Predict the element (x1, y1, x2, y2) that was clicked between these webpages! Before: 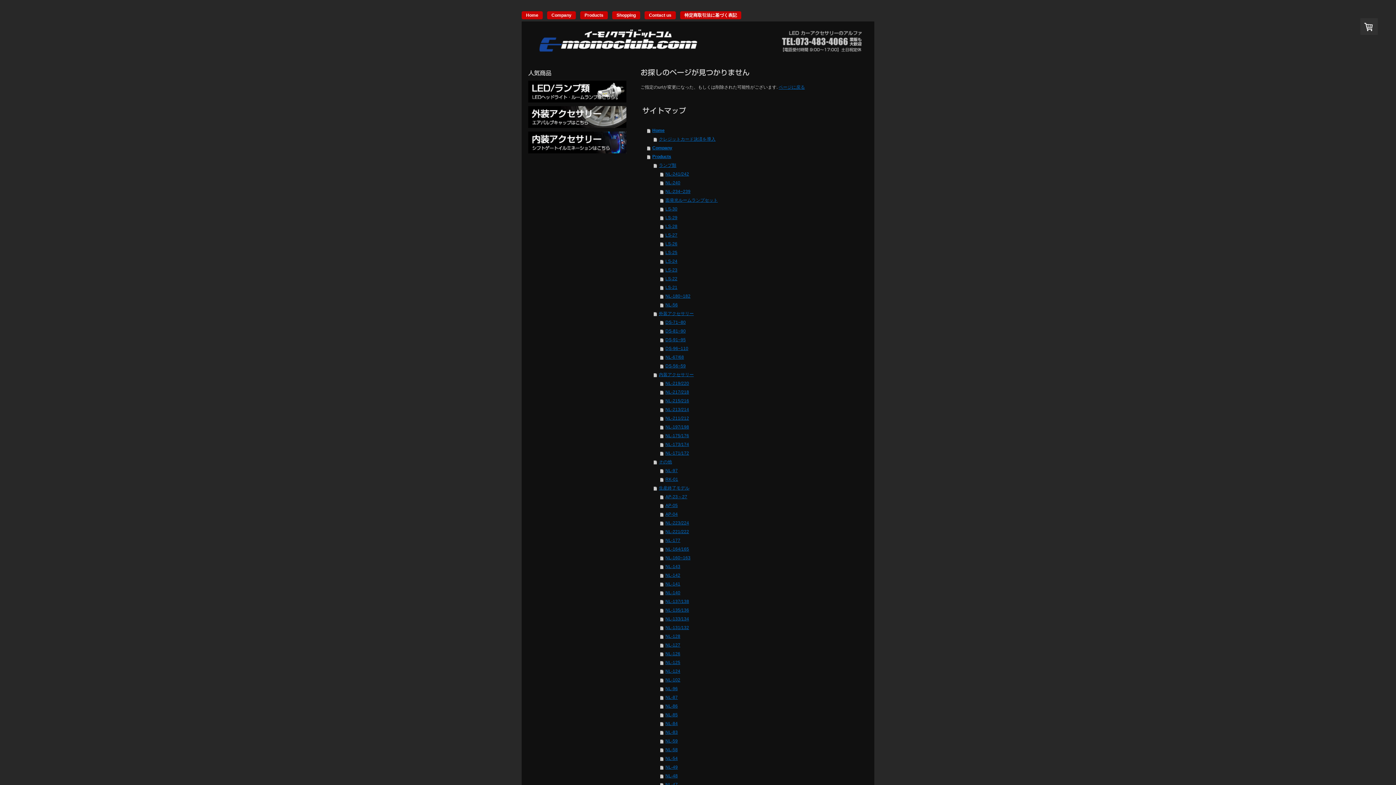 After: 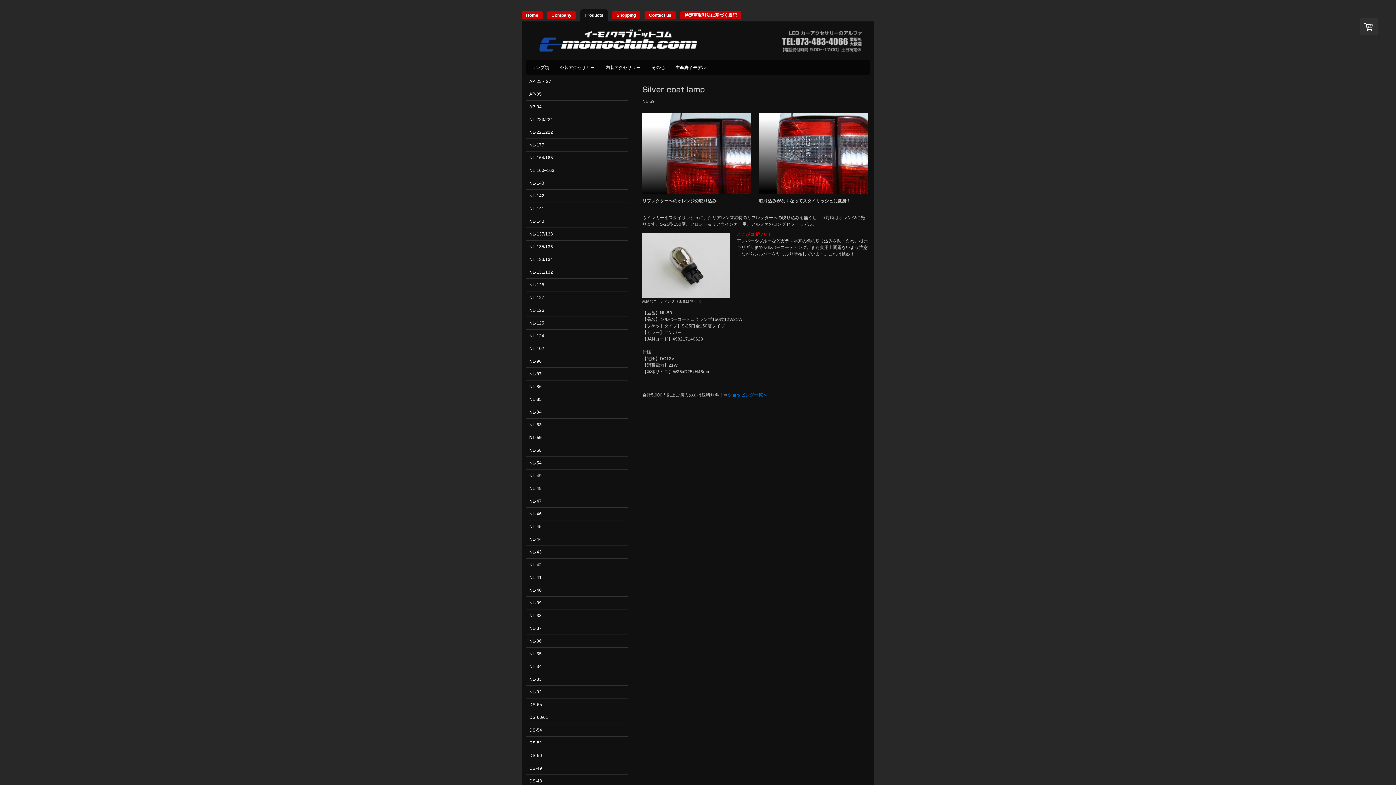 Action: bbox: (660, 737, 869, 745) label: NL-59